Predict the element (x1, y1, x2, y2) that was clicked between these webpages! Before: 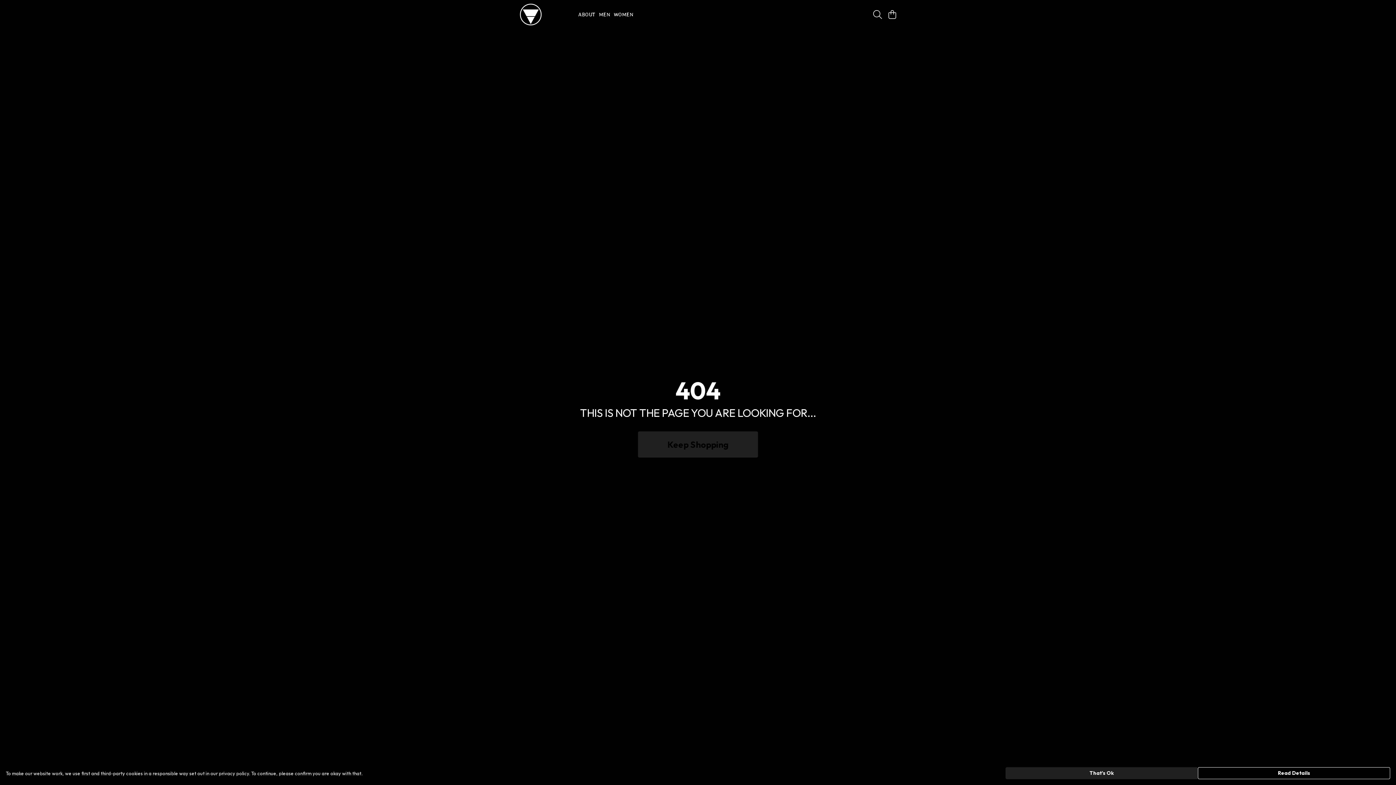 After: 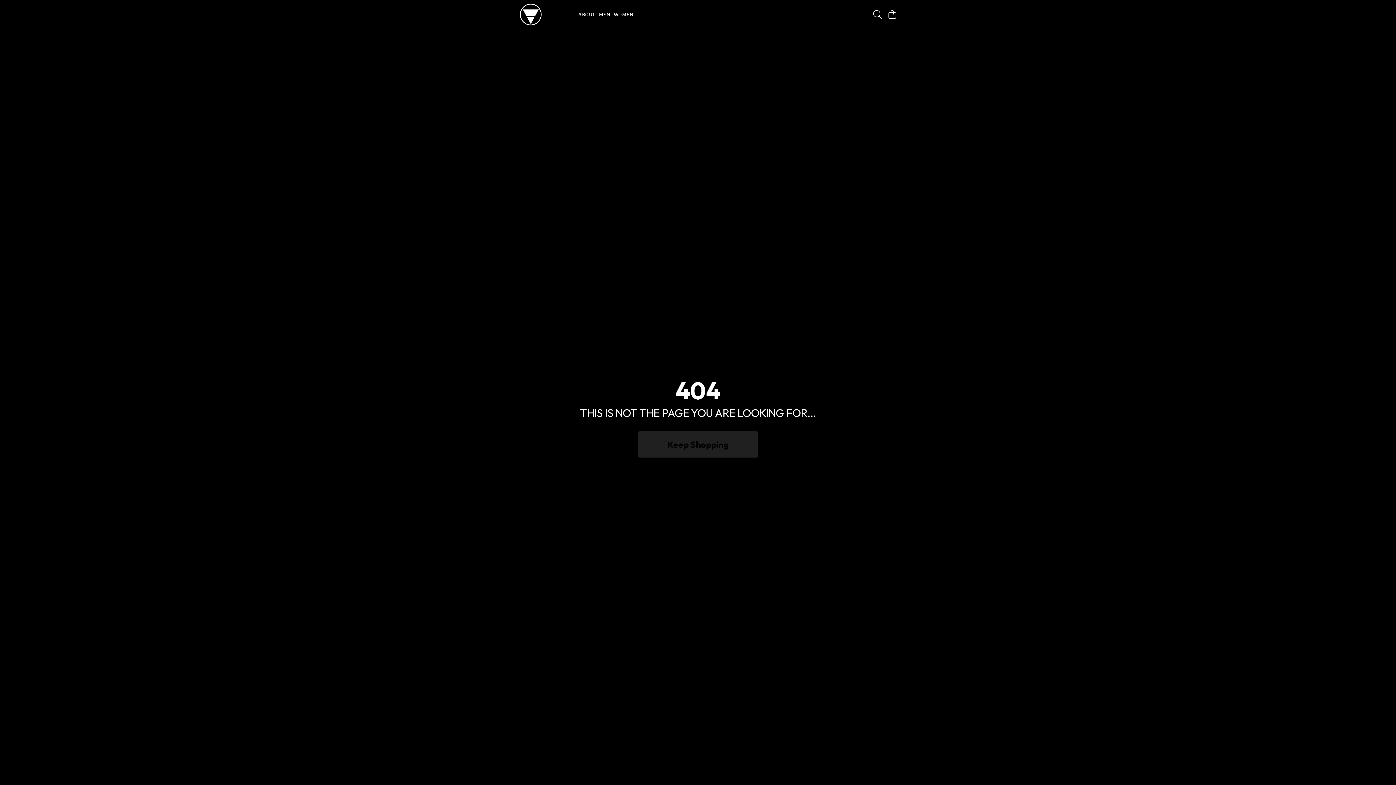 Action: bbox: (1005, 767, 1198, 779) label: That's Ok